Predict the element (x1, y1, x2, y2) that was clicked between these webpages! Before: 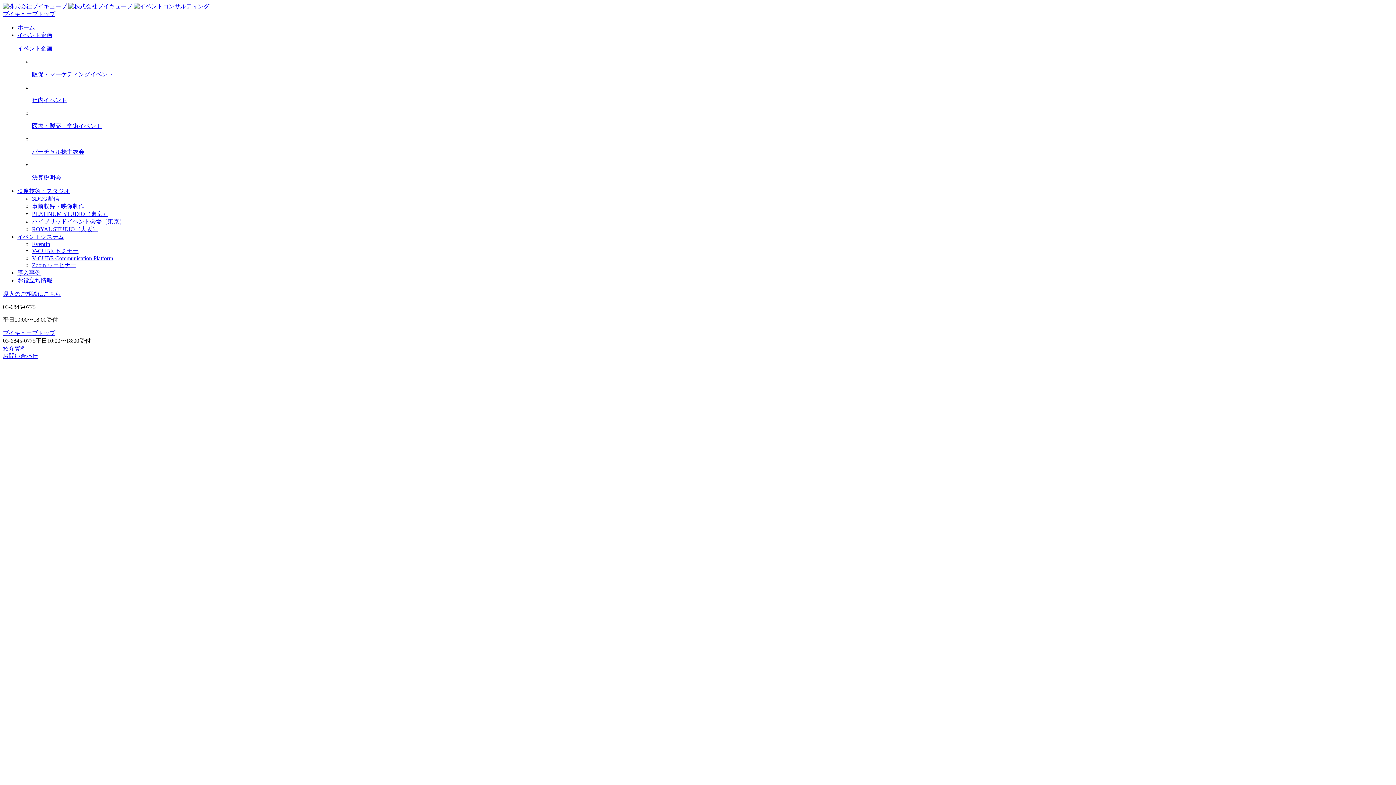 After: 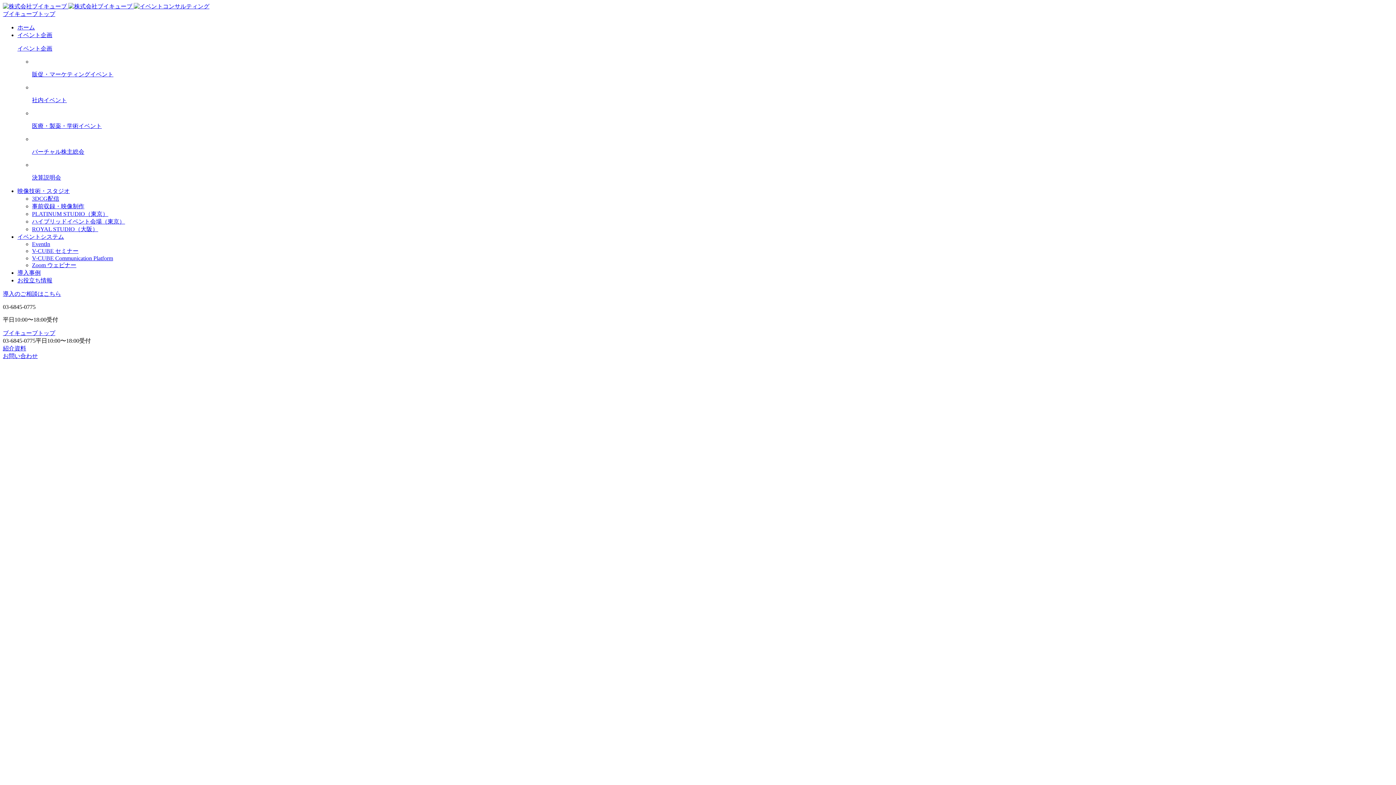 Action: bbox: (2, 353, 37, 359) label: お問い合わせ